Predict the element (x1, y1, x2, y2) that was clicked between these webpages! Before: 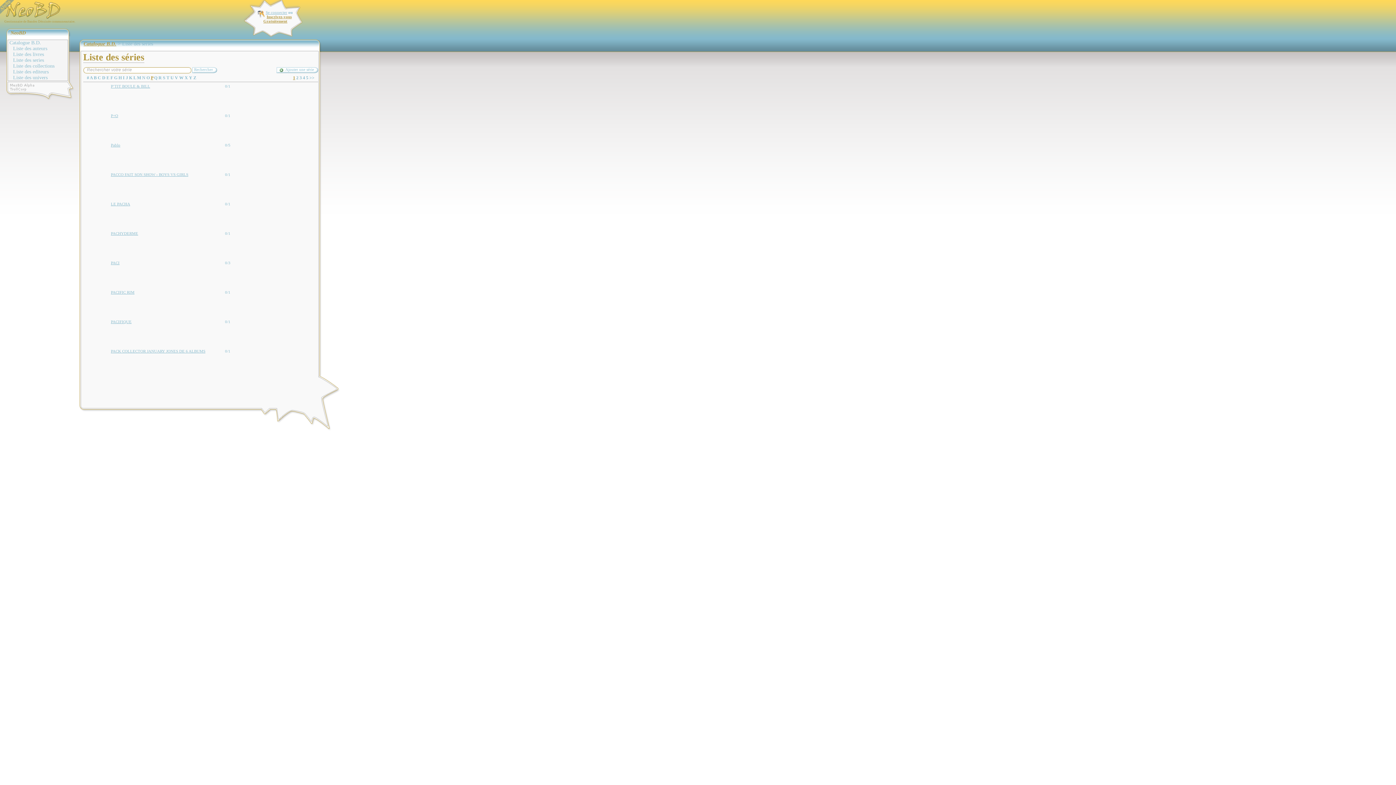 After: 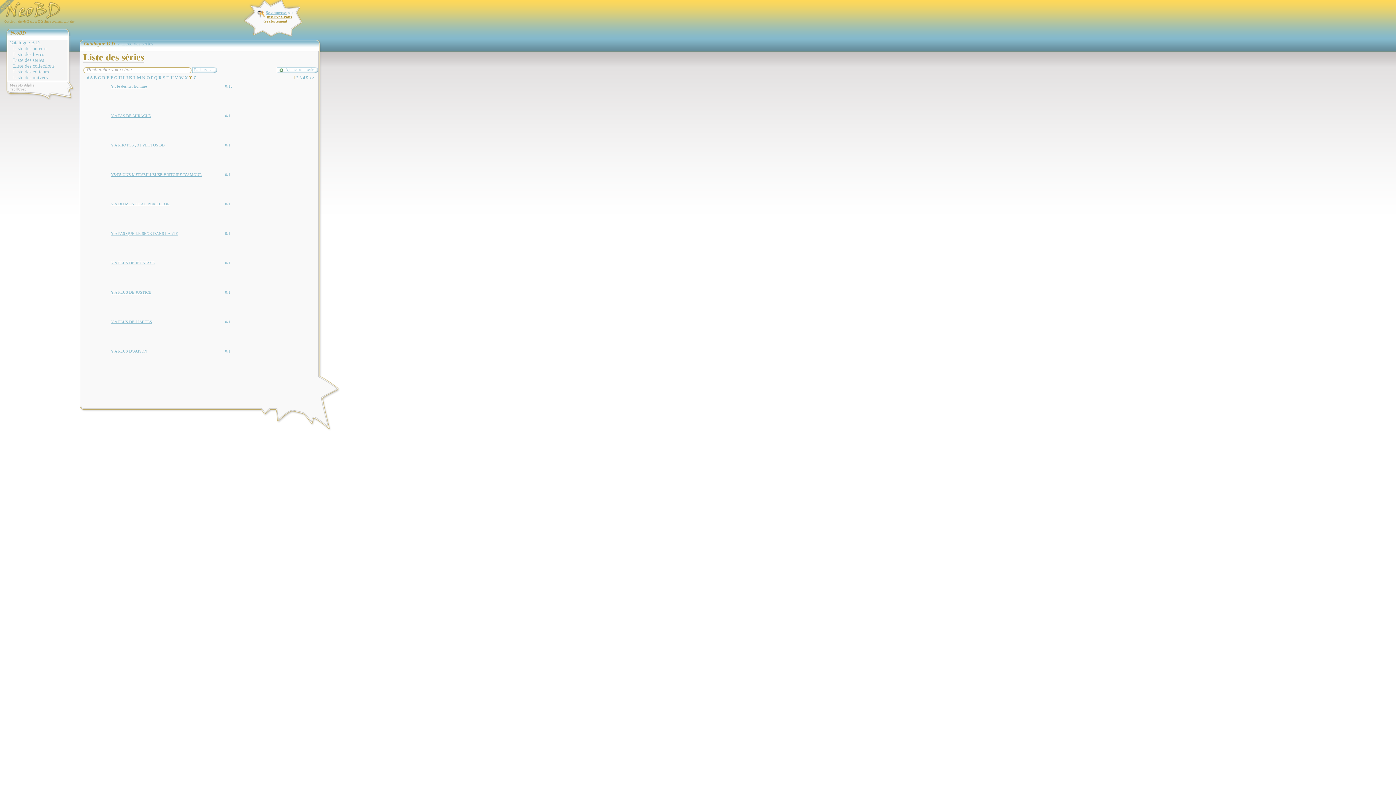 Action: bbox: (189, 75, 192, 80) label: Y